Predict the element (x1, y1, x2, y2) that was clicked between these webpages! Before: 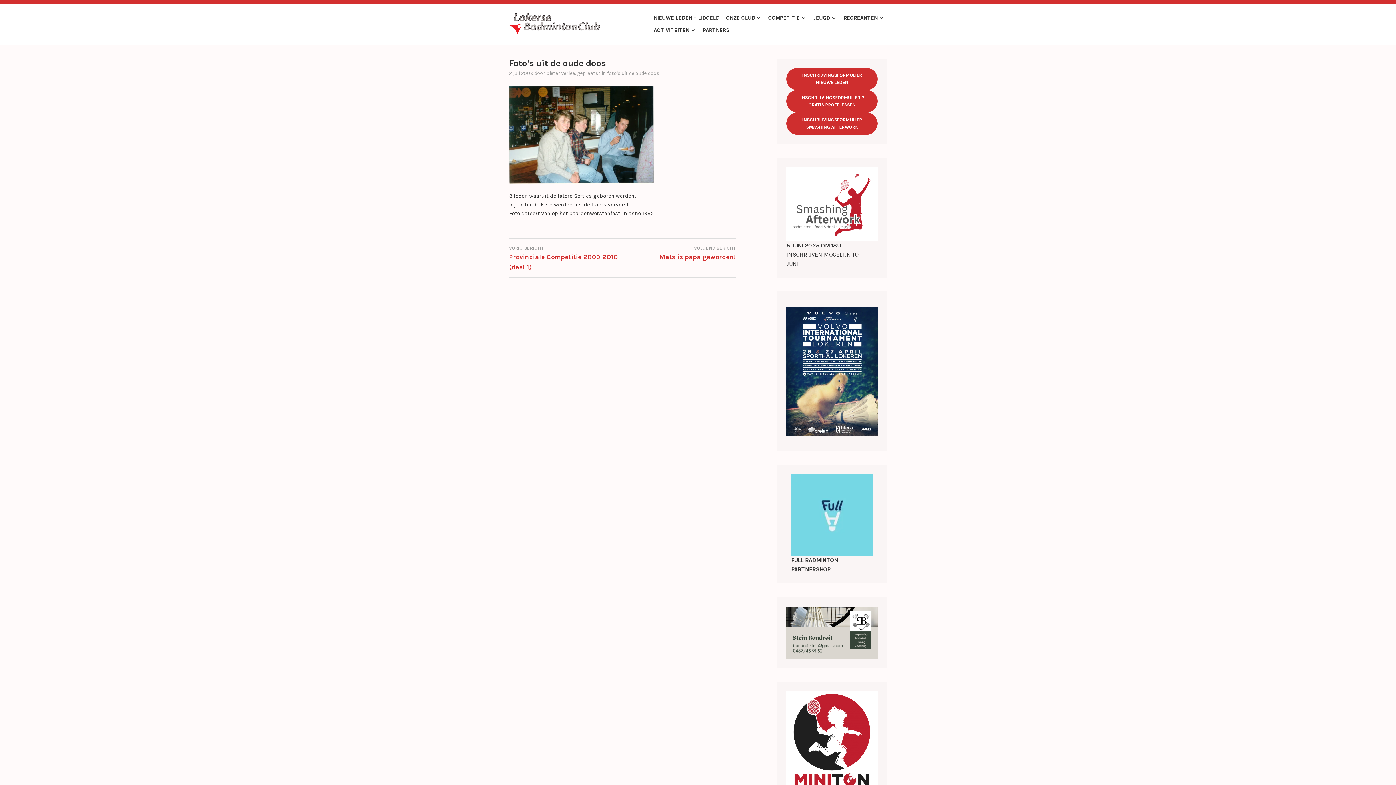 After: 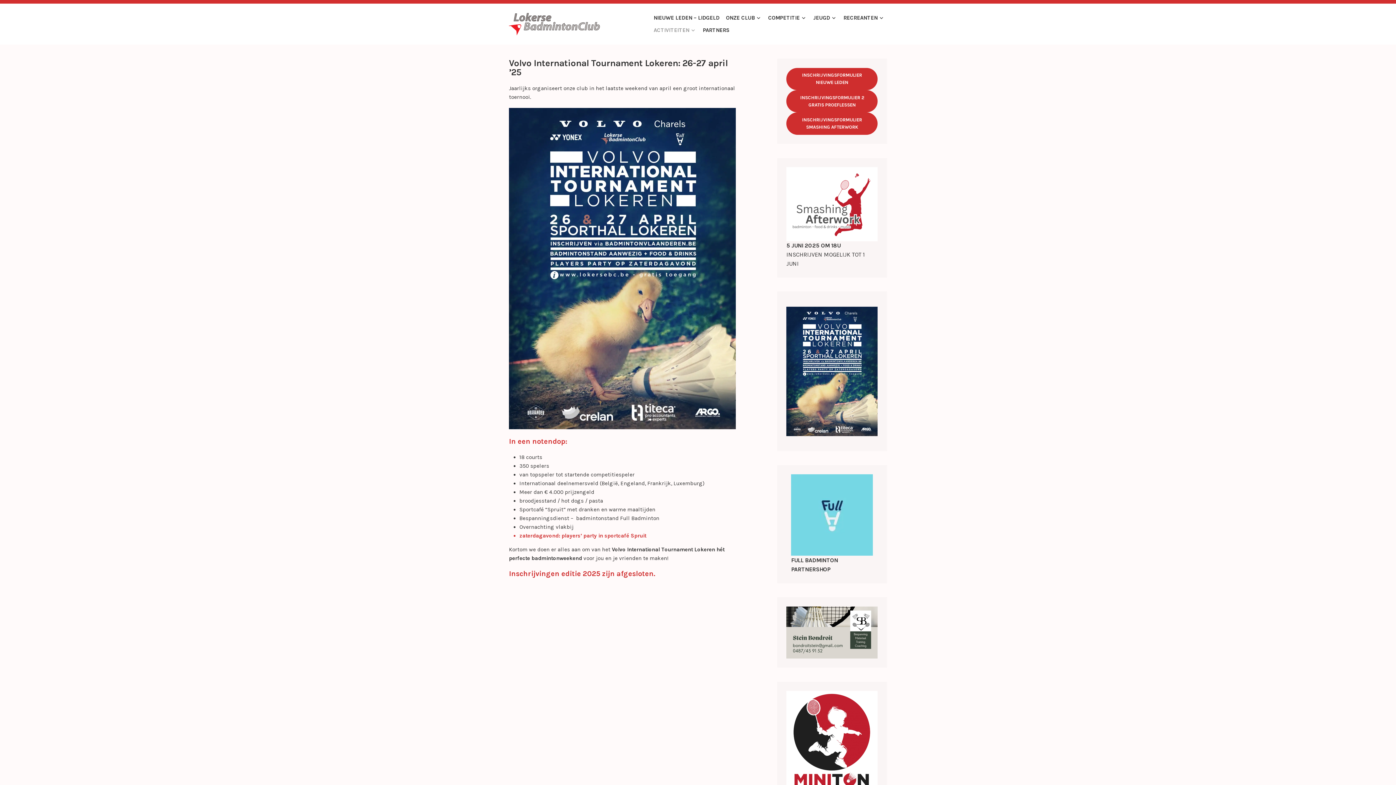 Action: bbox: (786, 306, 877, 436)